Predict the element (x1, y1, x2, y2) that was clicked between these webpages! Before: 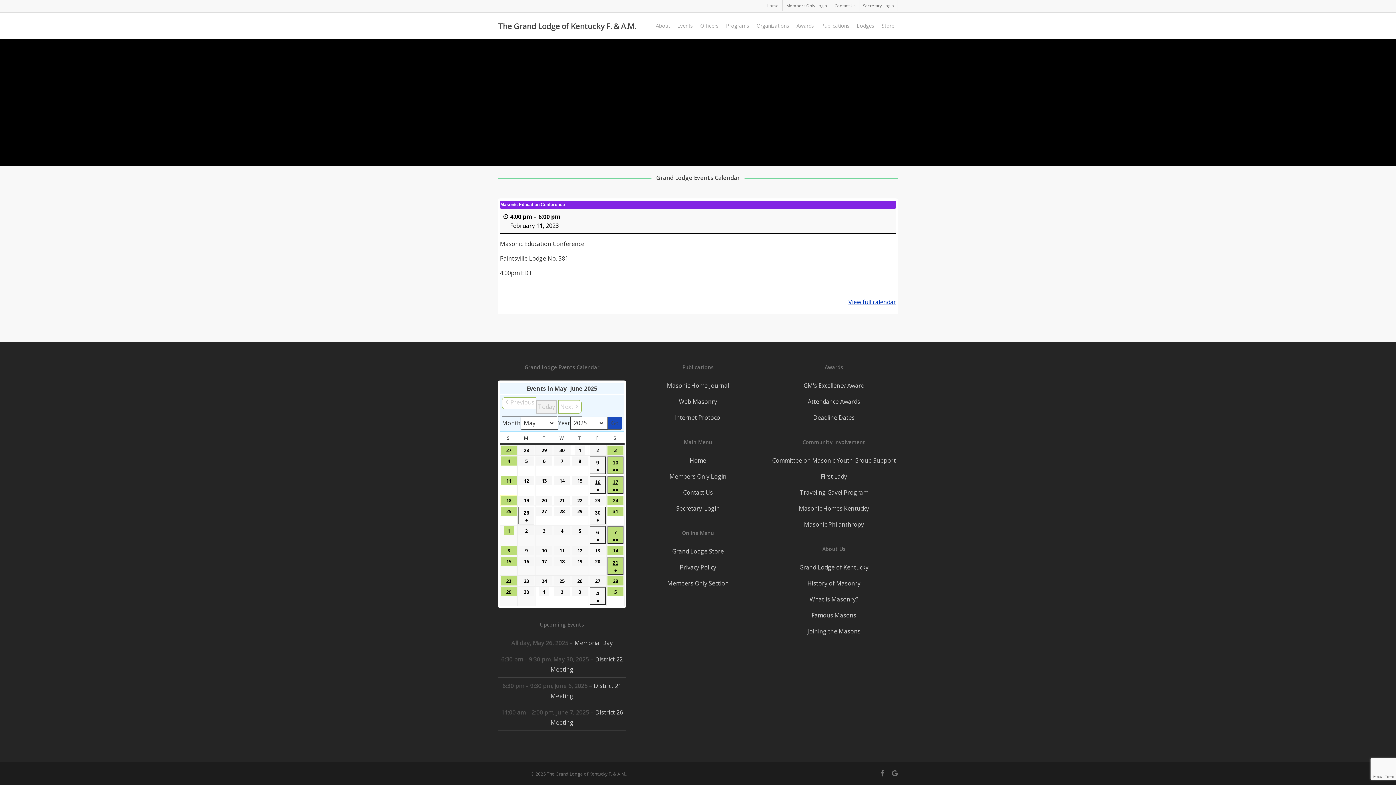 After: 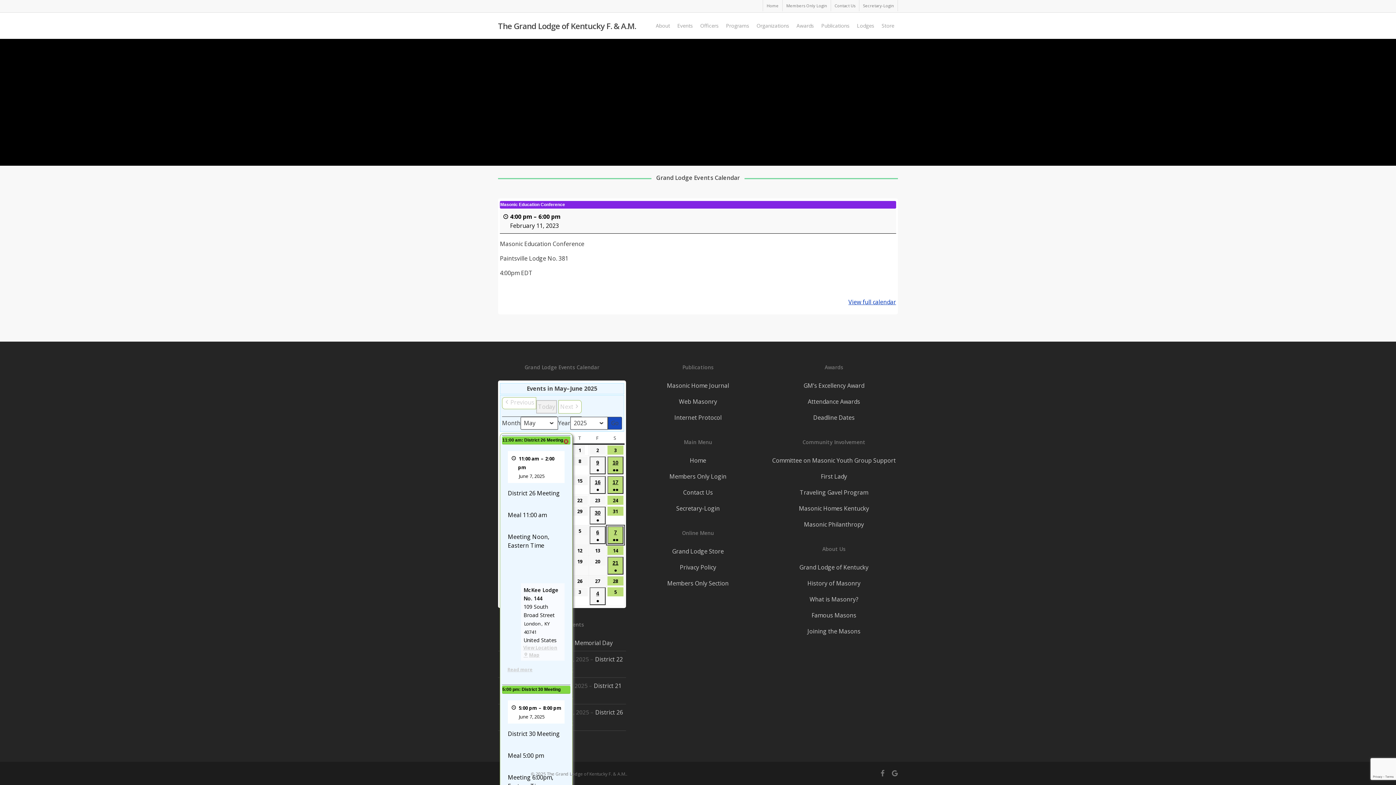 Action: label: 7
June 7, 2025
●●
(2 events) bbox: (607, 526, 623, 544)